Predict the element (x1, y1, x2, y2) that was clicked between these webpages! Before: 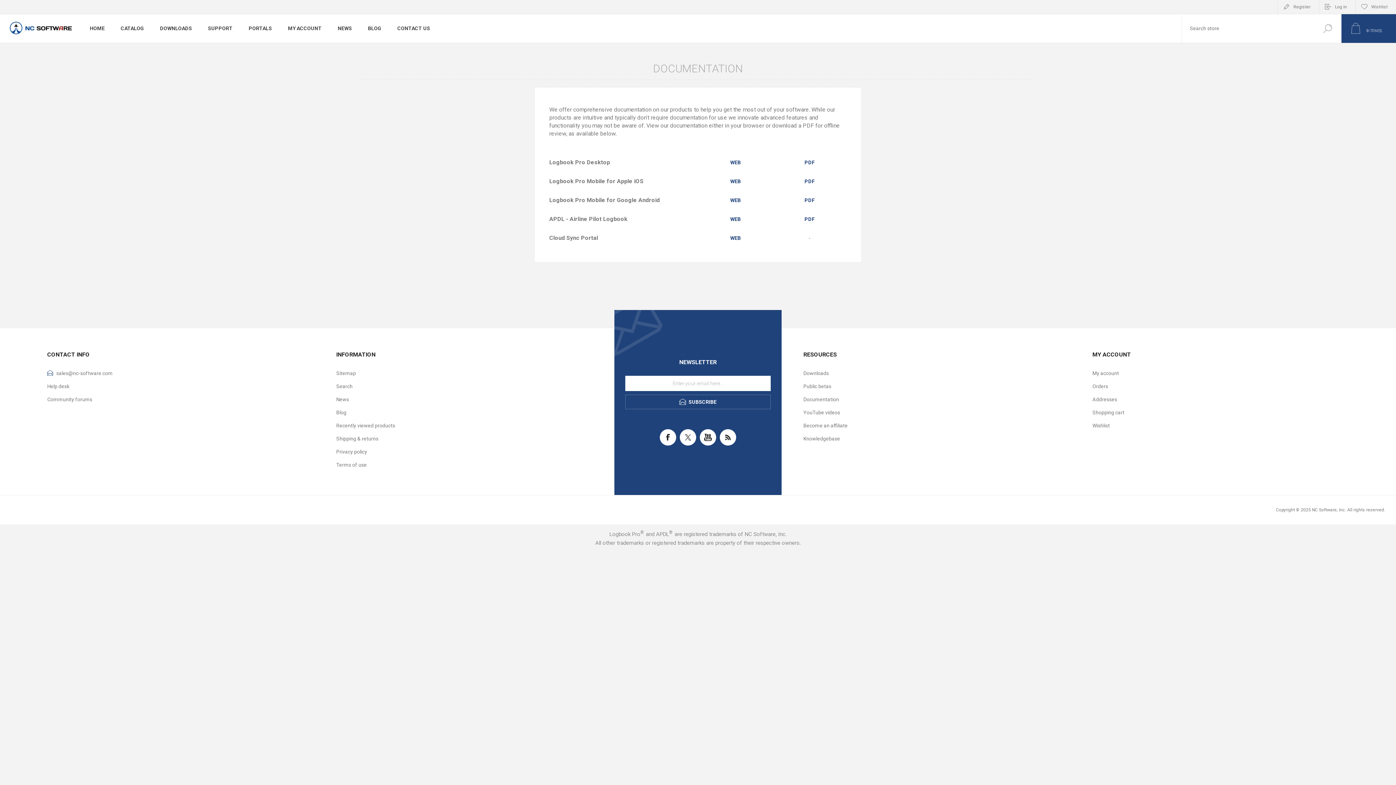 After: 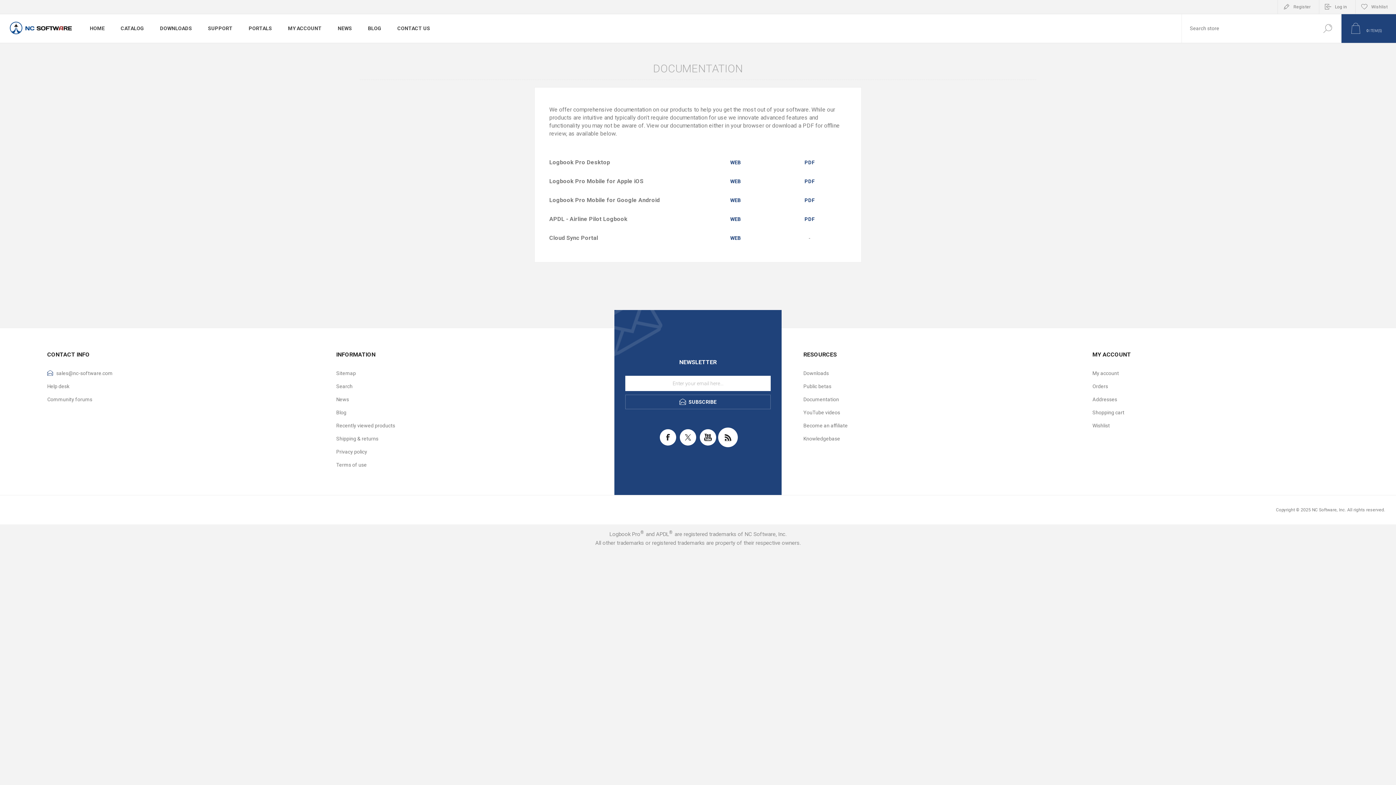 Action: bbox: (720, 429, 736, 445)